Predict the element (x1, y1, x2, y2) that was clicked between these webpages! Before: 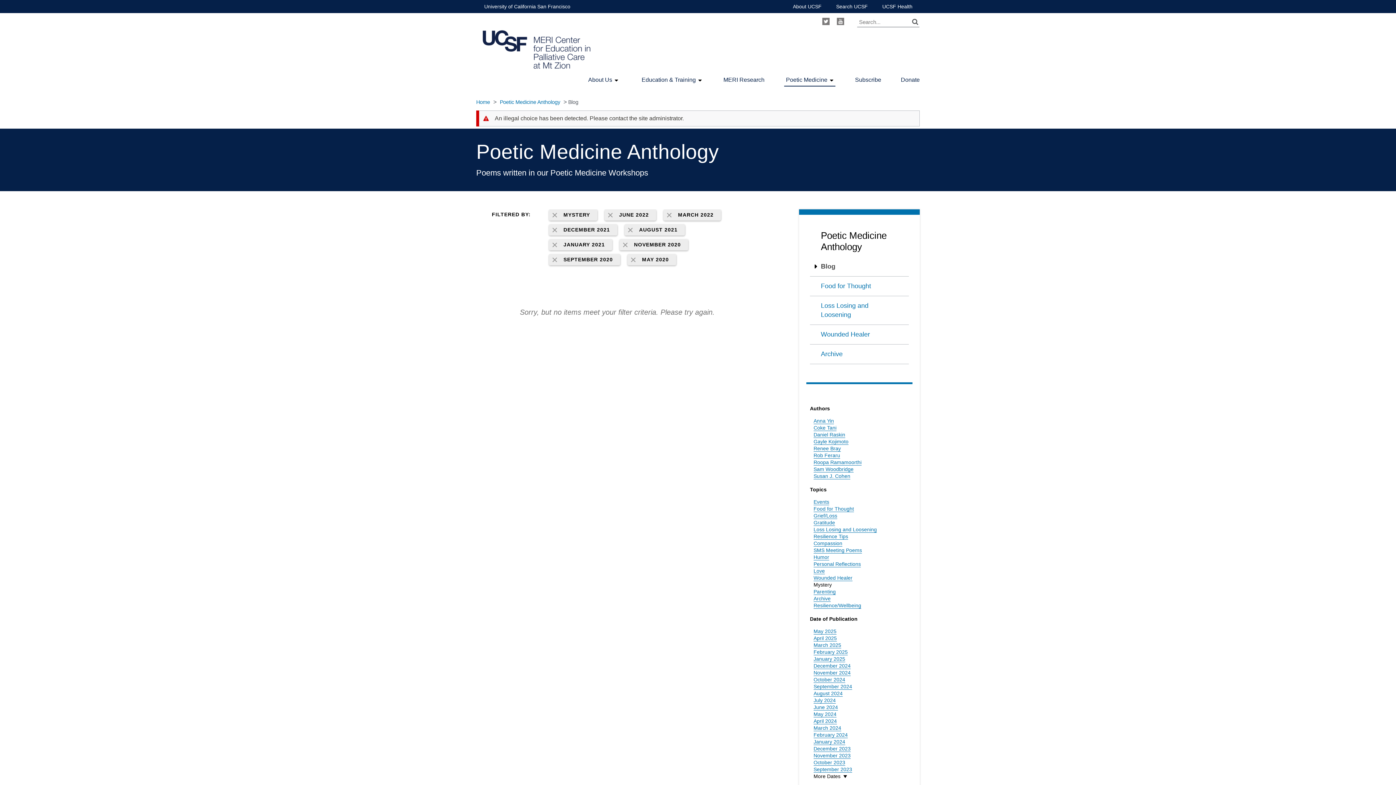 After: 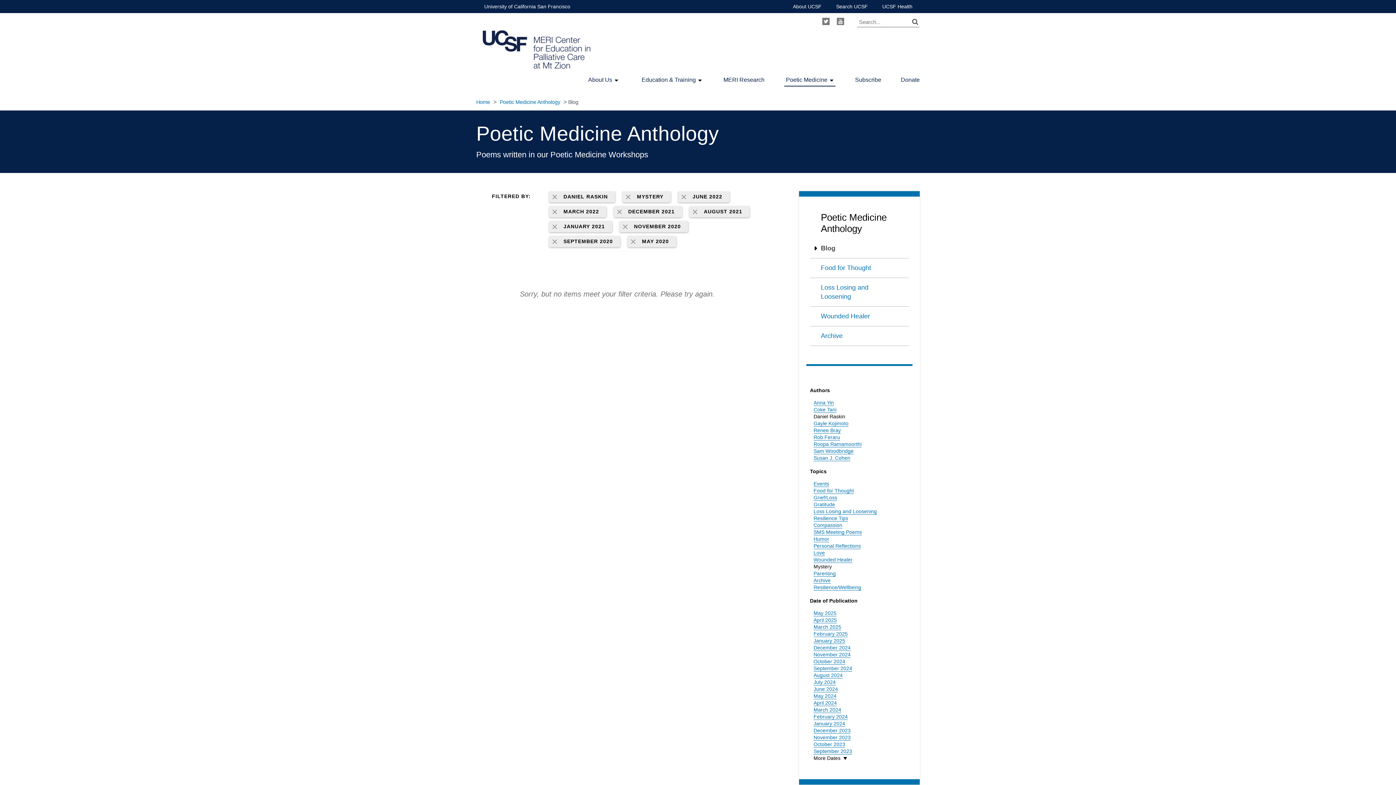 Action: label: Daniel Raskin bbox: (813, 431, 845, 438)